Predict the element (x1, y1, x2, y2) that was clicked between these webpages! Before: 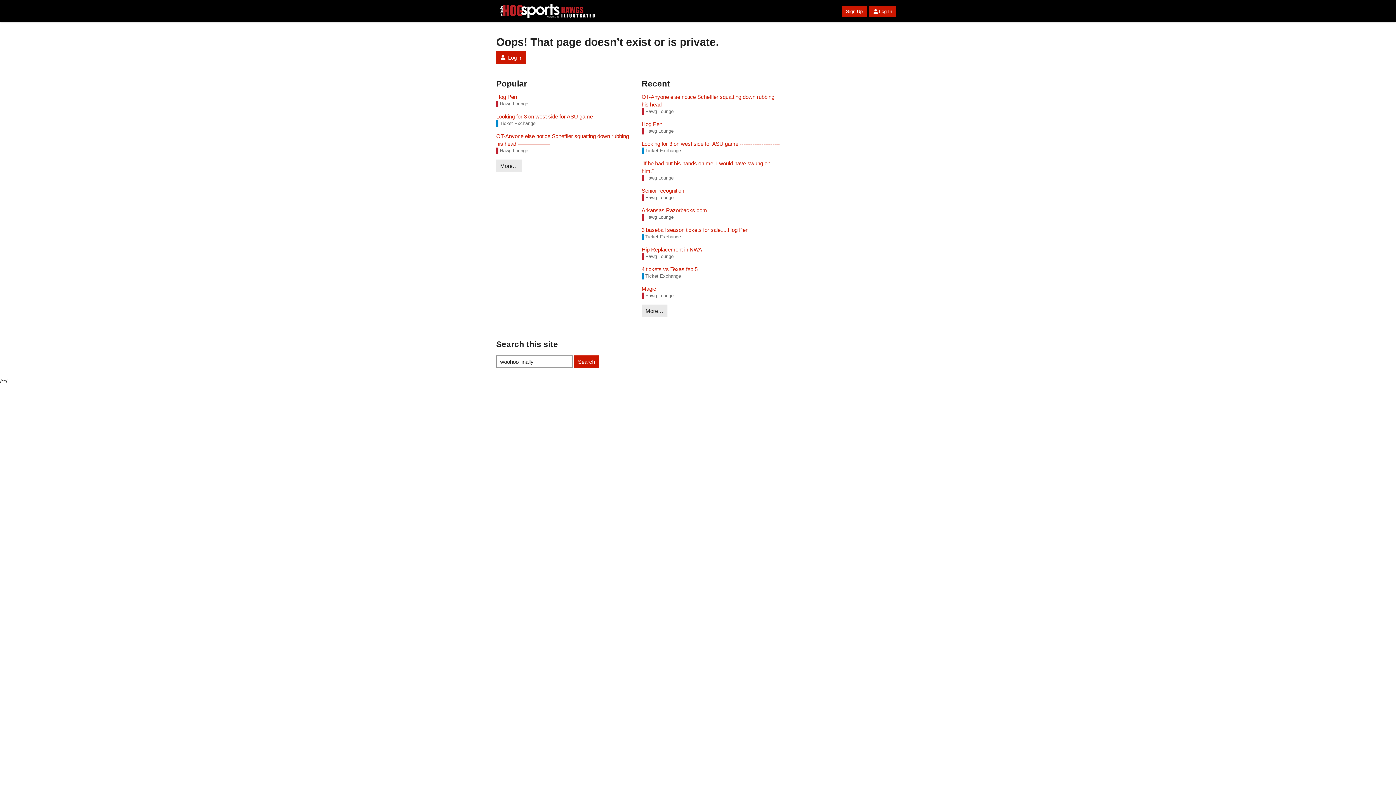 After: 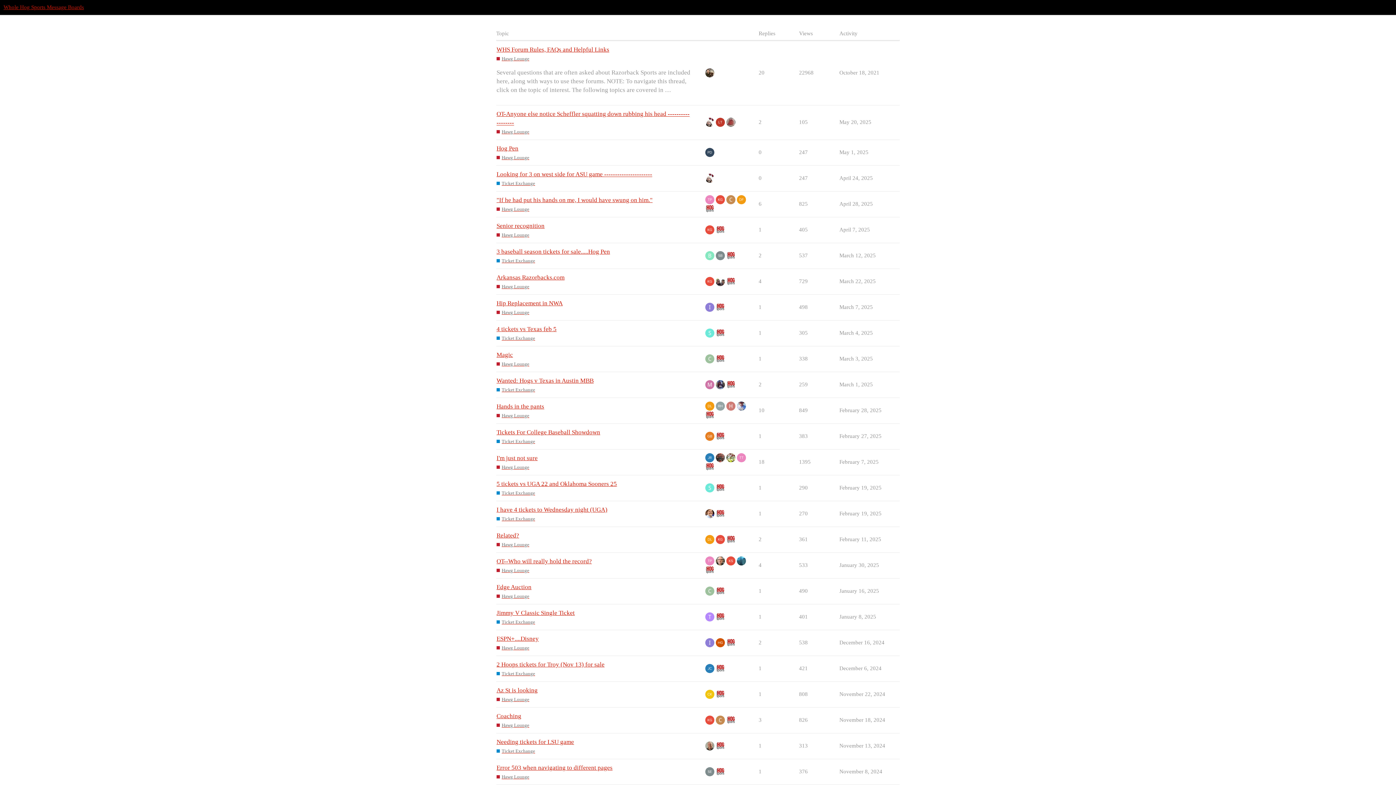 Action: label: More… bbox: (641, 304, 667, 317)